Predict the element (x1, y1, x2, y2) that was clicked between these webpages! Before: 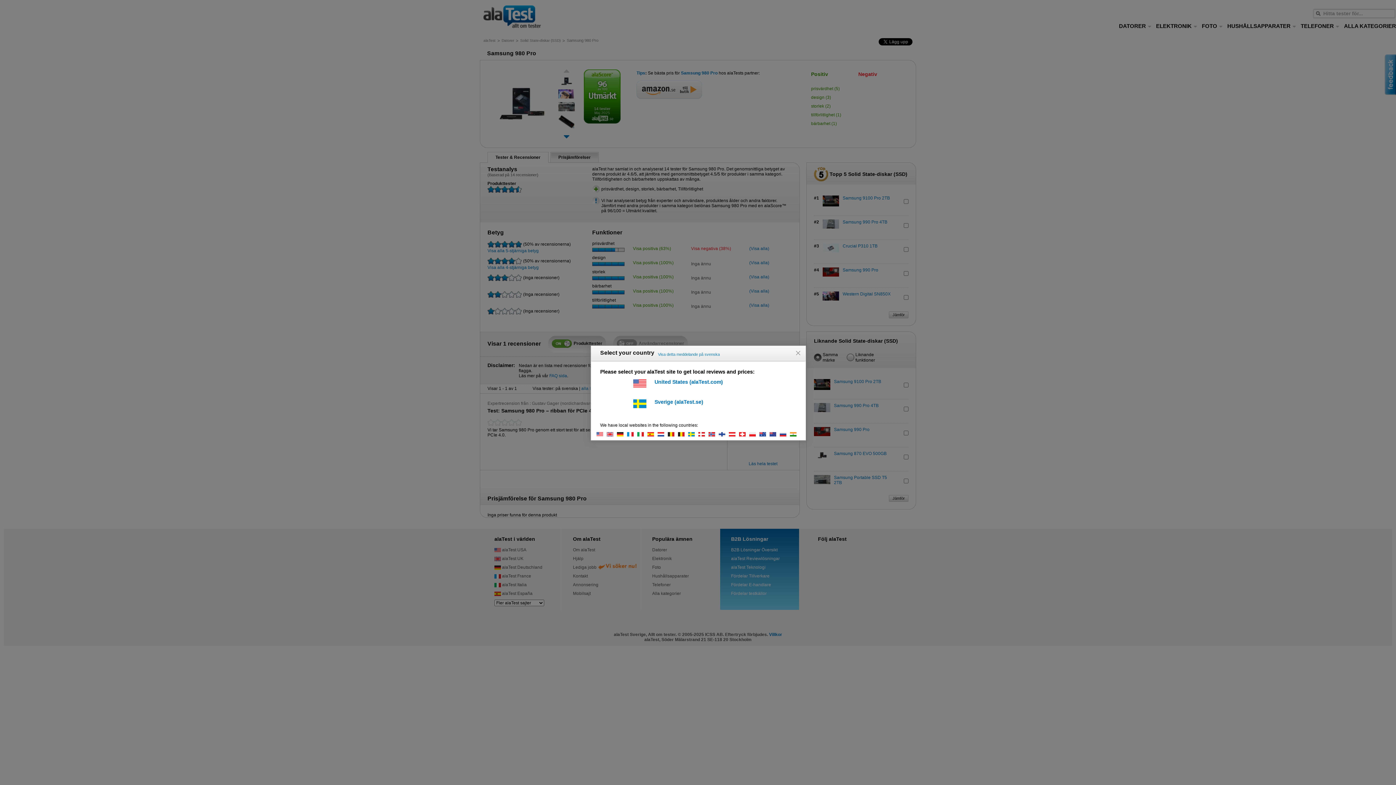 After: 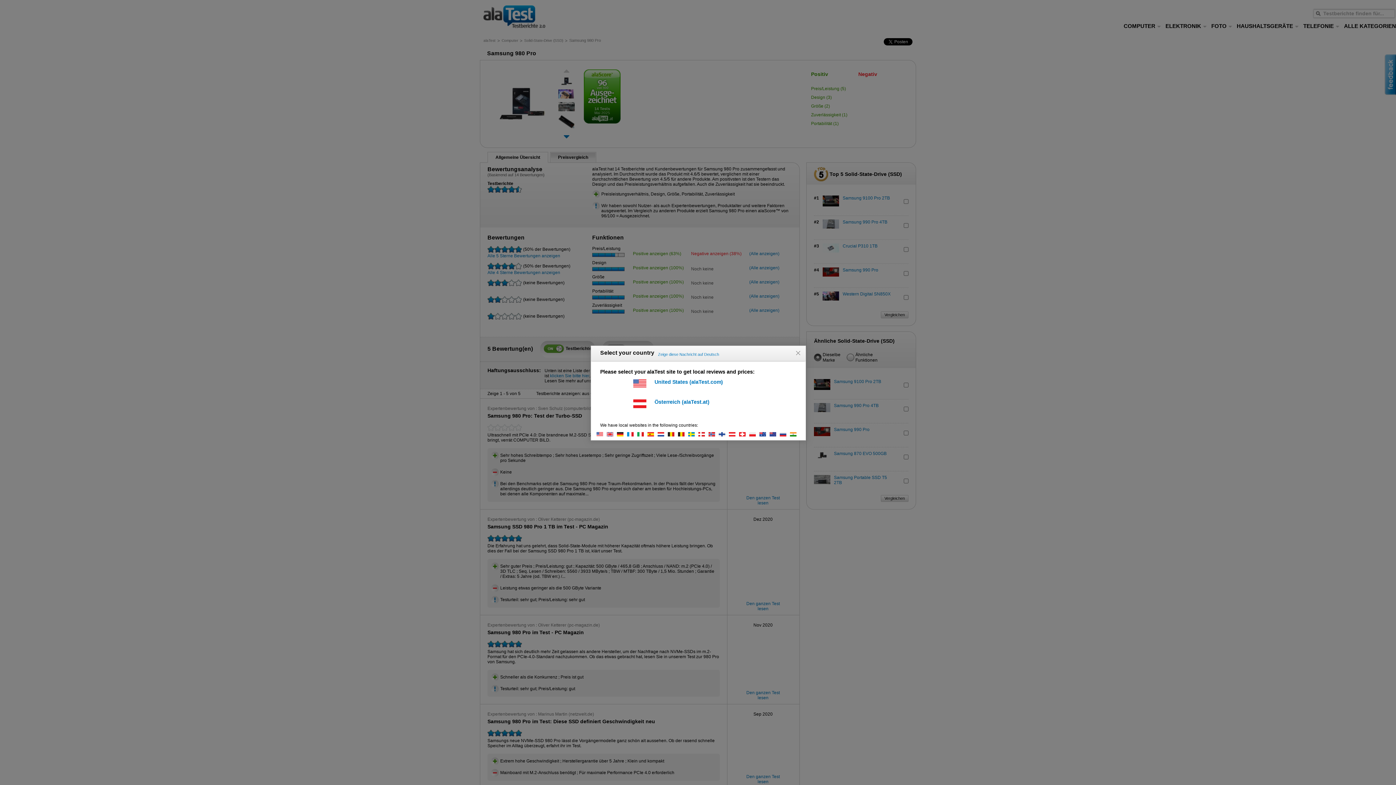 Action: bbox: (729, 431, 739, 436)